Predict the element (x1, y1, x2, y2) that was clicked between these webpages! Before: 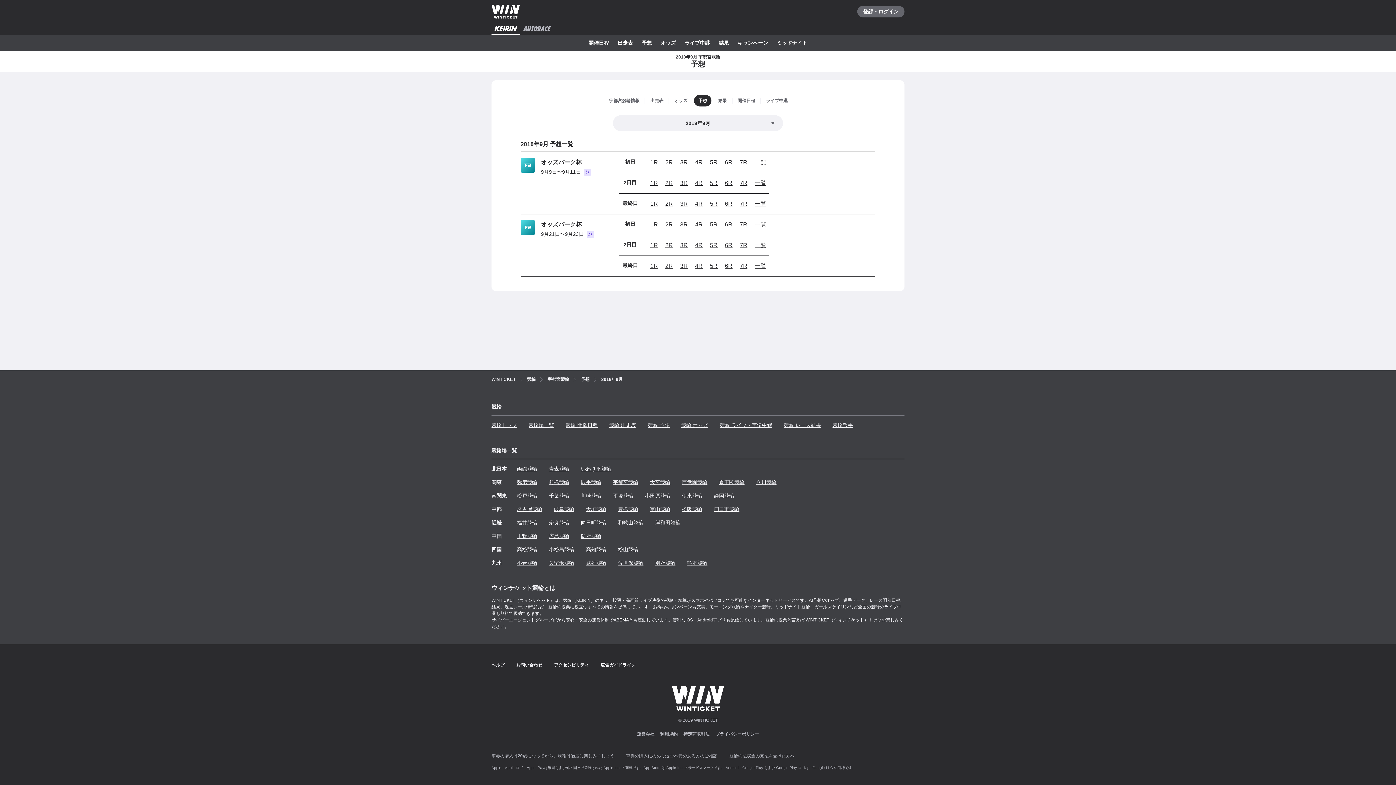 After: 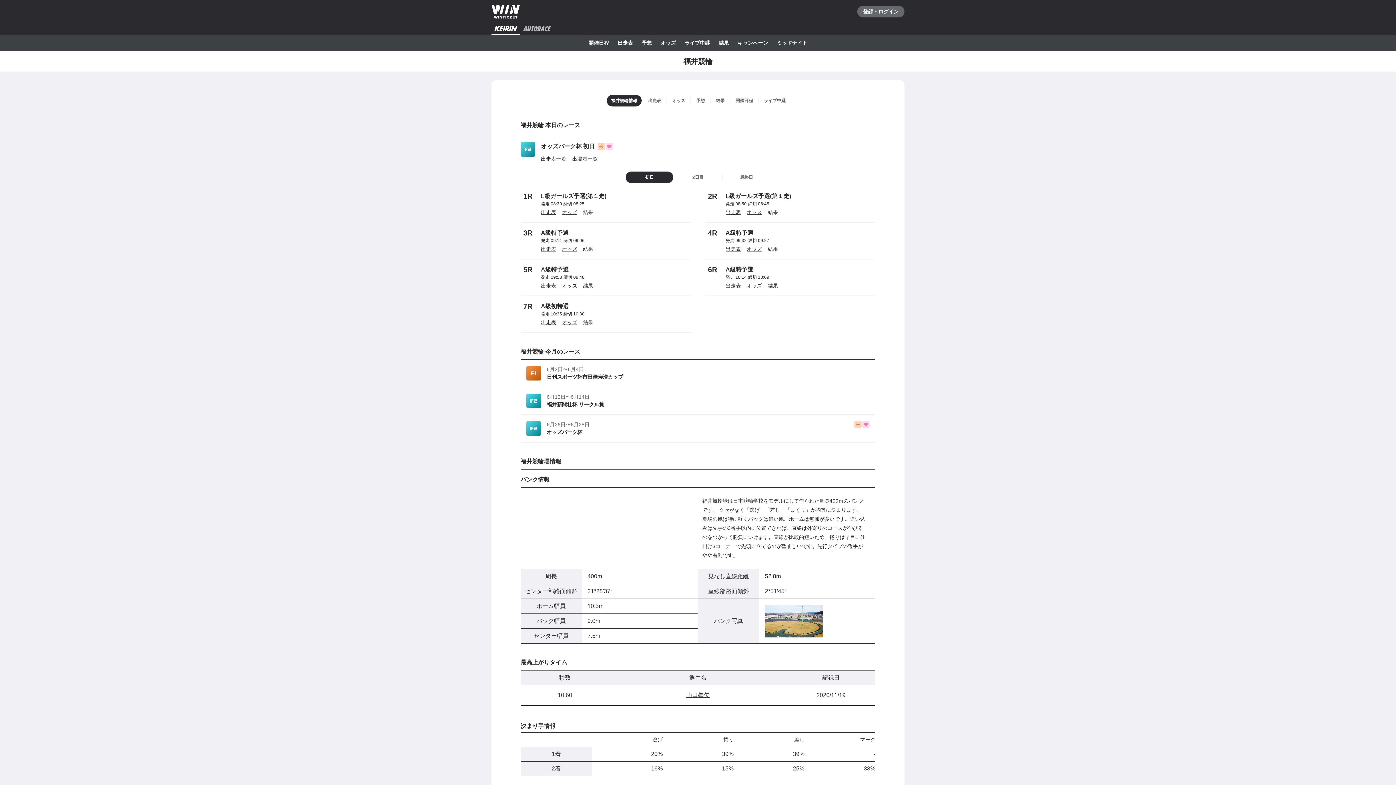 Action: bbox: (517, 516, 537, 529) label: 福井競輪